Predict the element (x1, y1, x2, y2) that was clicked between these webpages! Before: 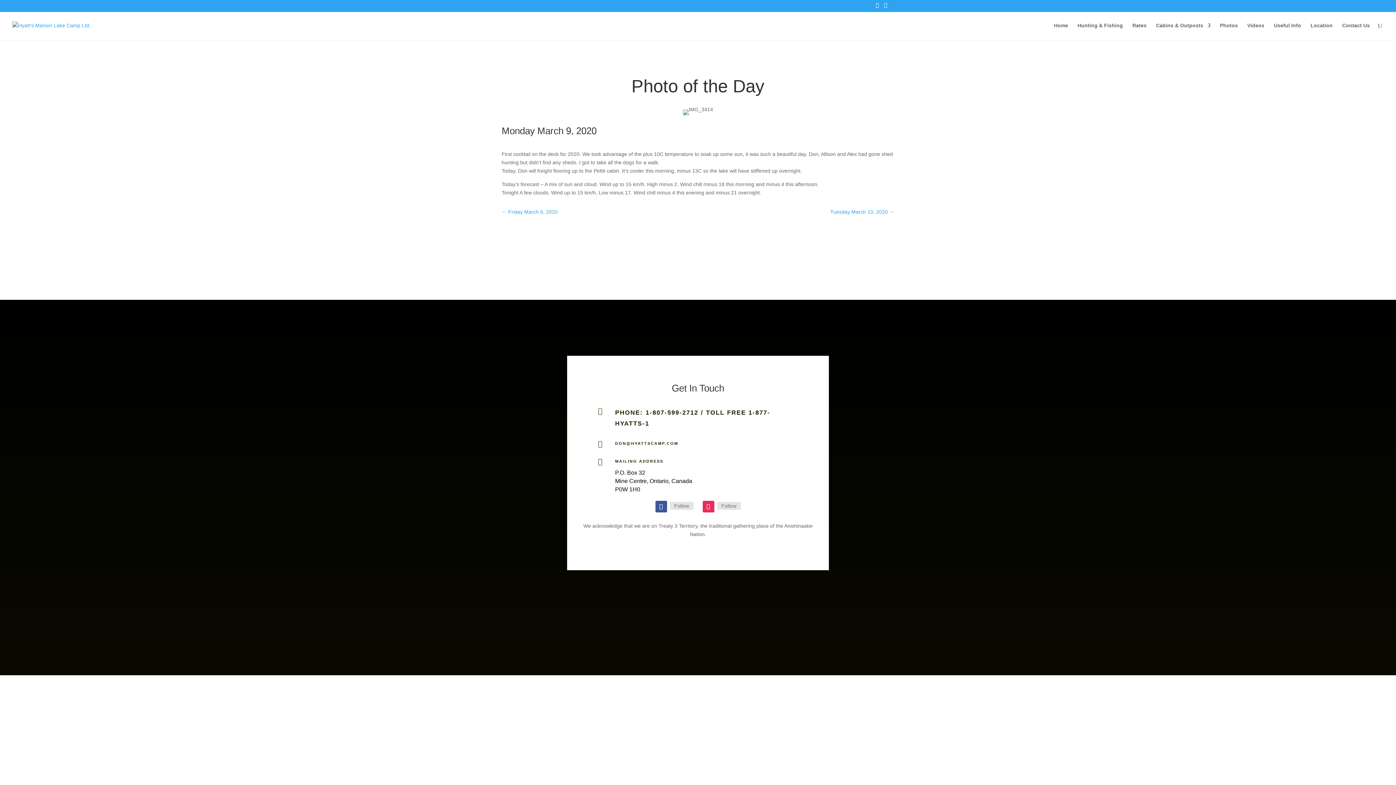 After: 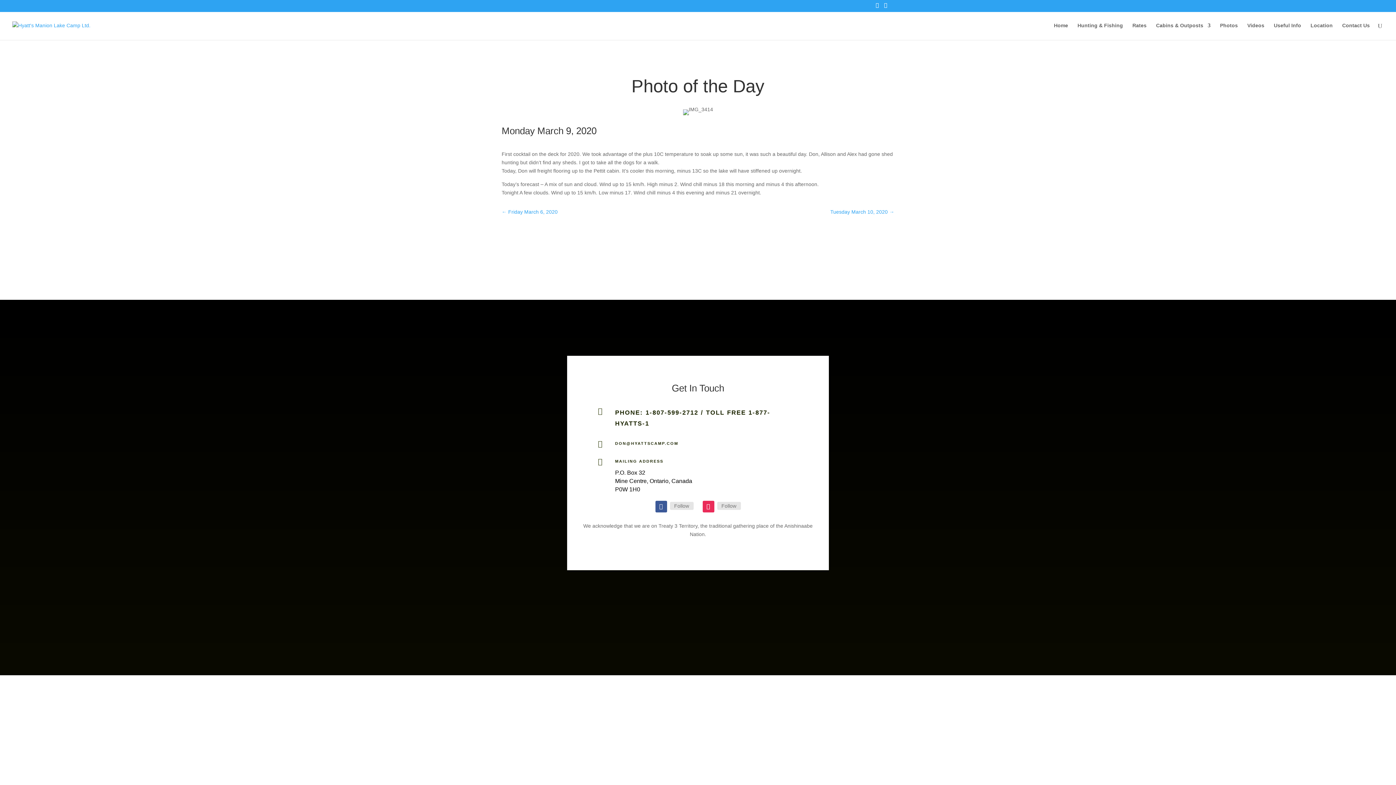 Action: bbox: (655, 501, 667, 512)